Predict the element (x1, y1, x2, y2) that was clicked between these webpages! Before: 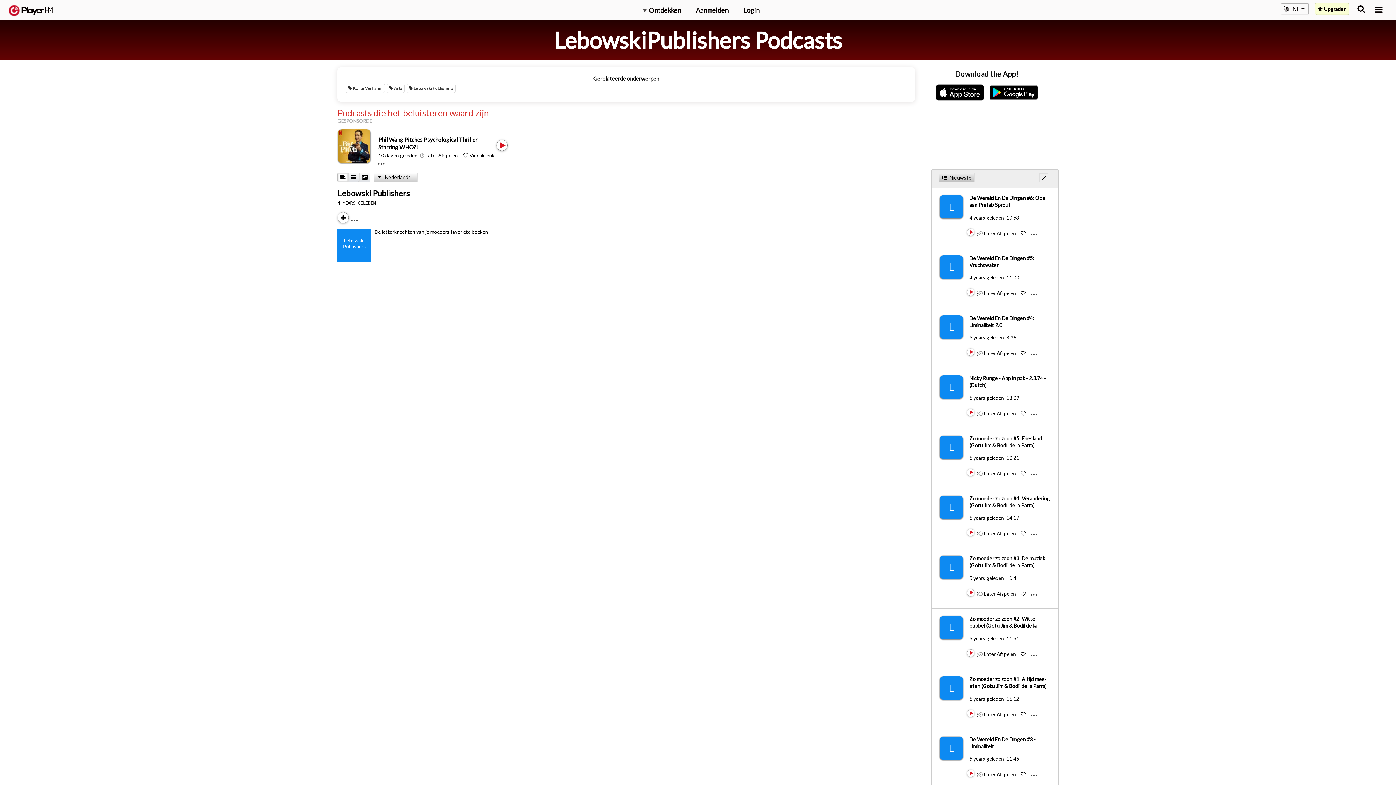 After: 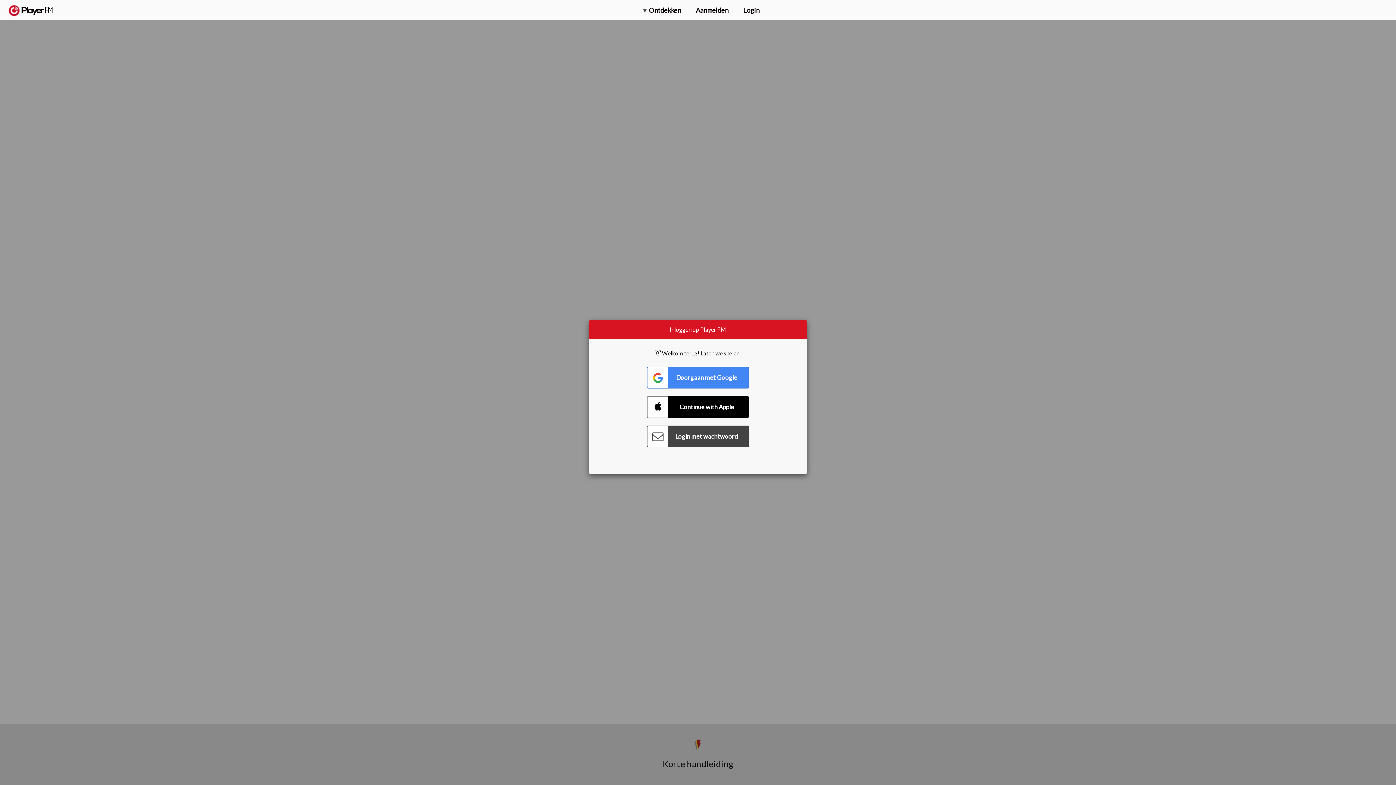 Action: bbox: (939, 495, 969, 519) label: L